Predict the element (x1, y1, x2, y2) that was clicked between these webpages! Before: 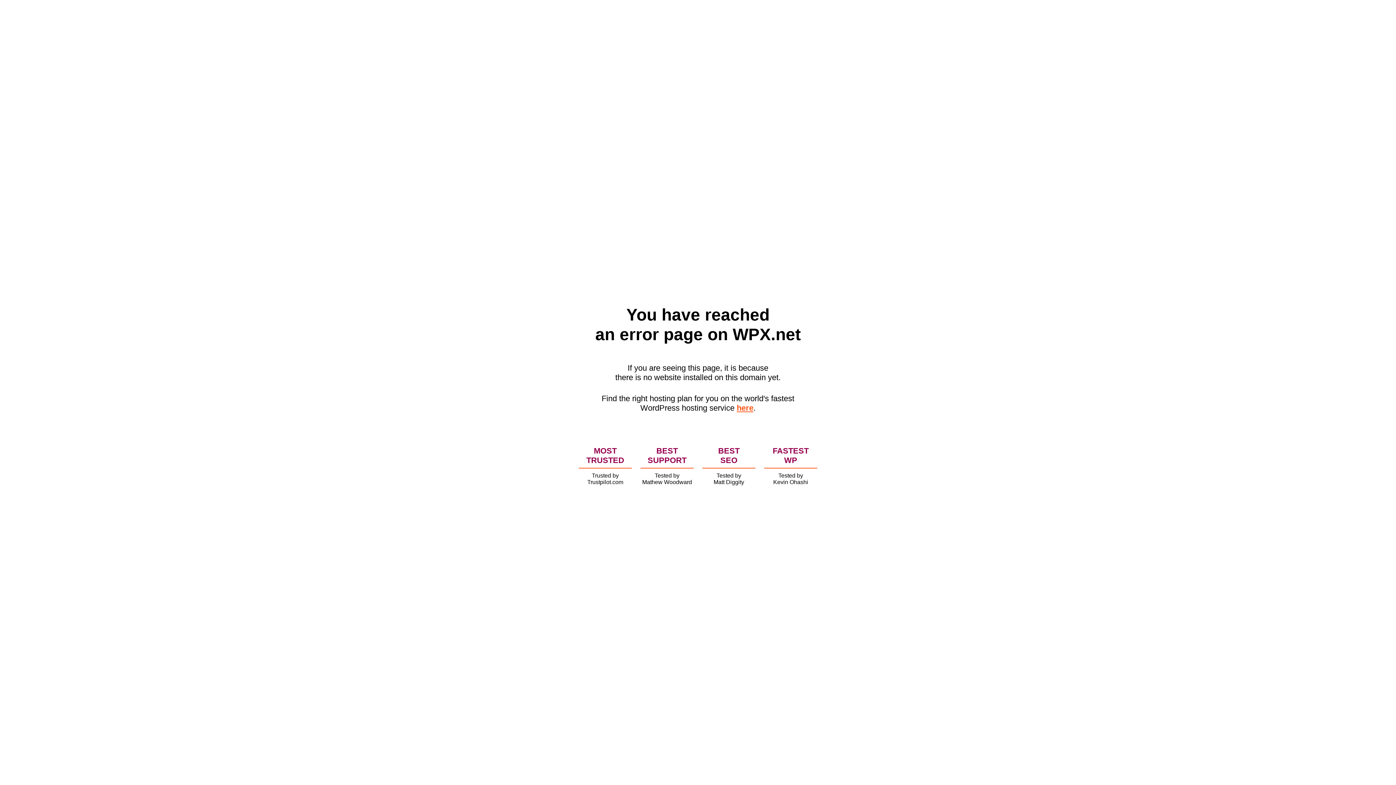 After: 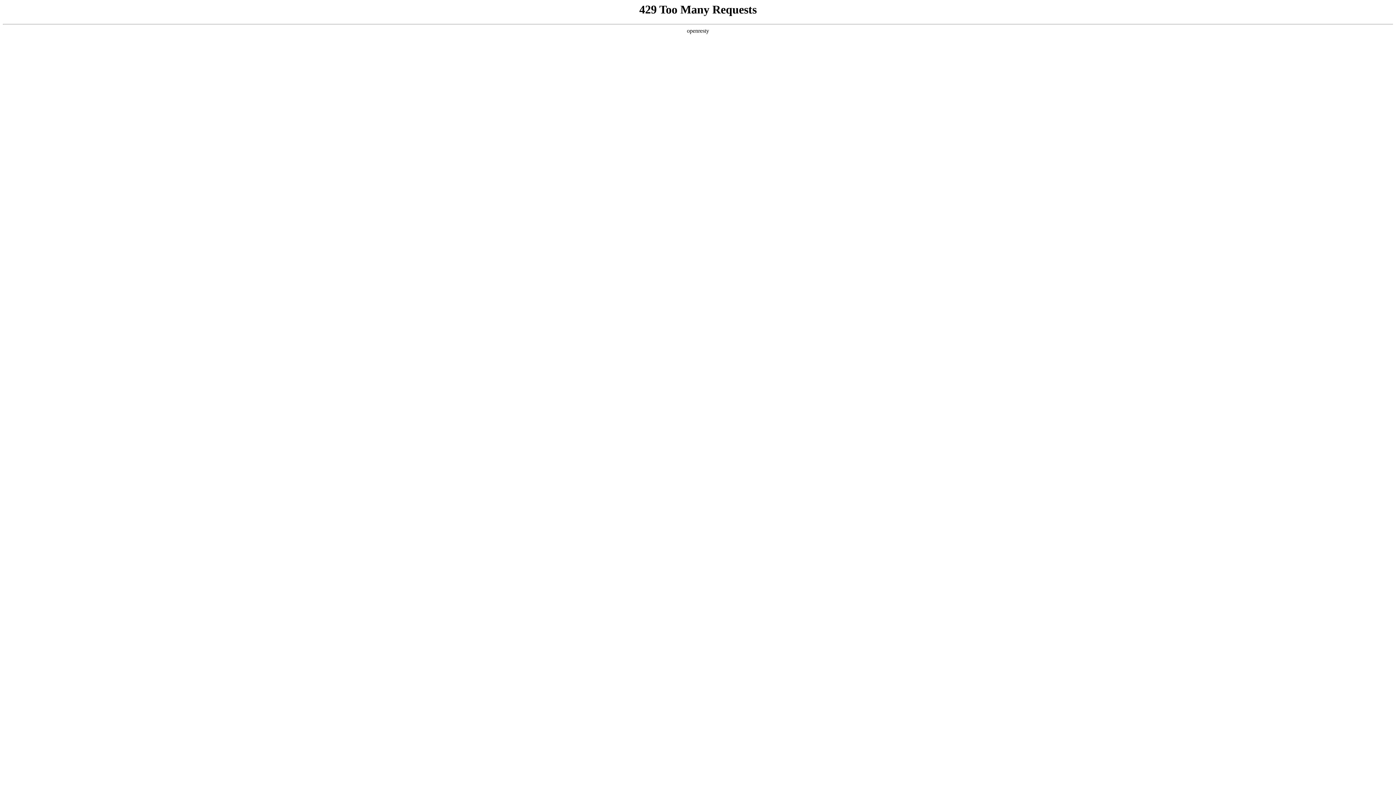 Action: label: here bbox: (736, 403, 753, 412)